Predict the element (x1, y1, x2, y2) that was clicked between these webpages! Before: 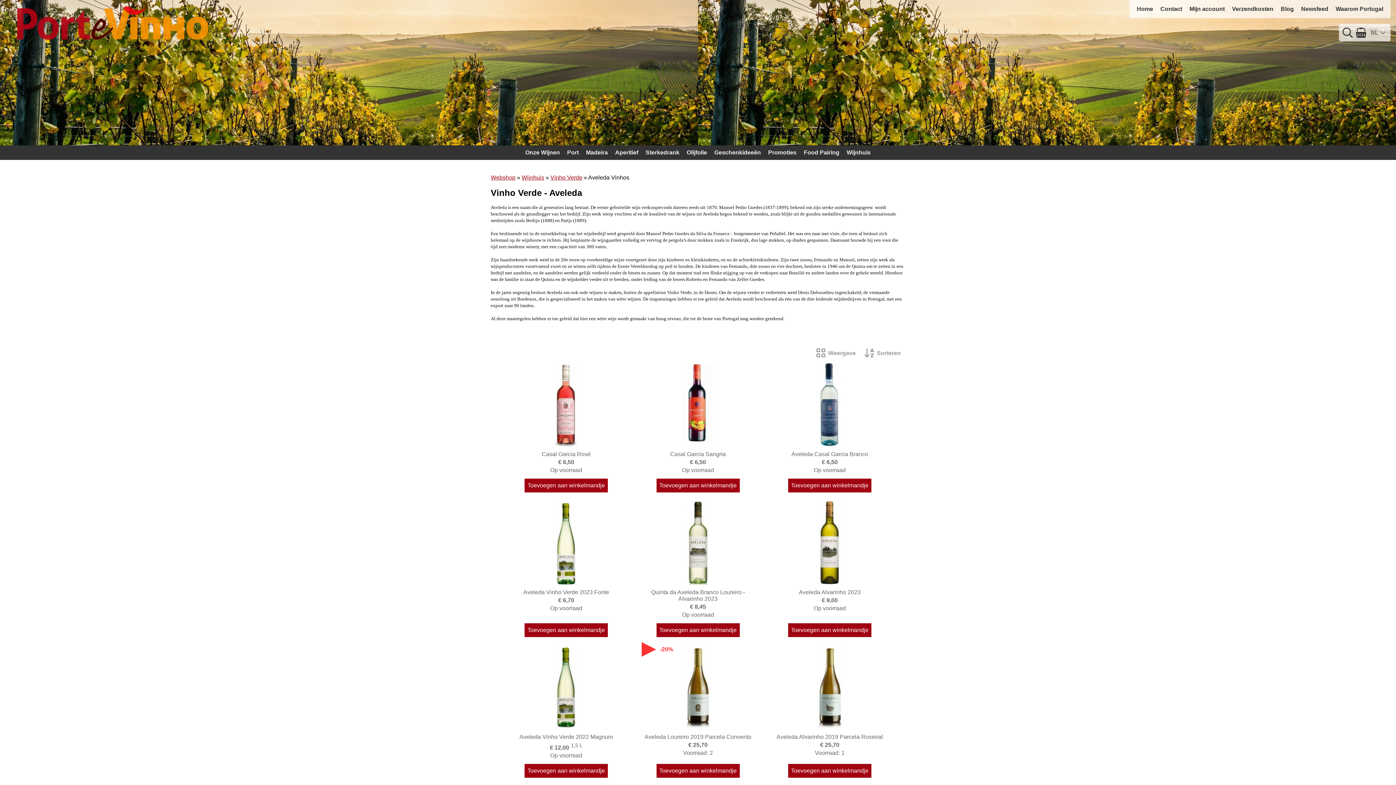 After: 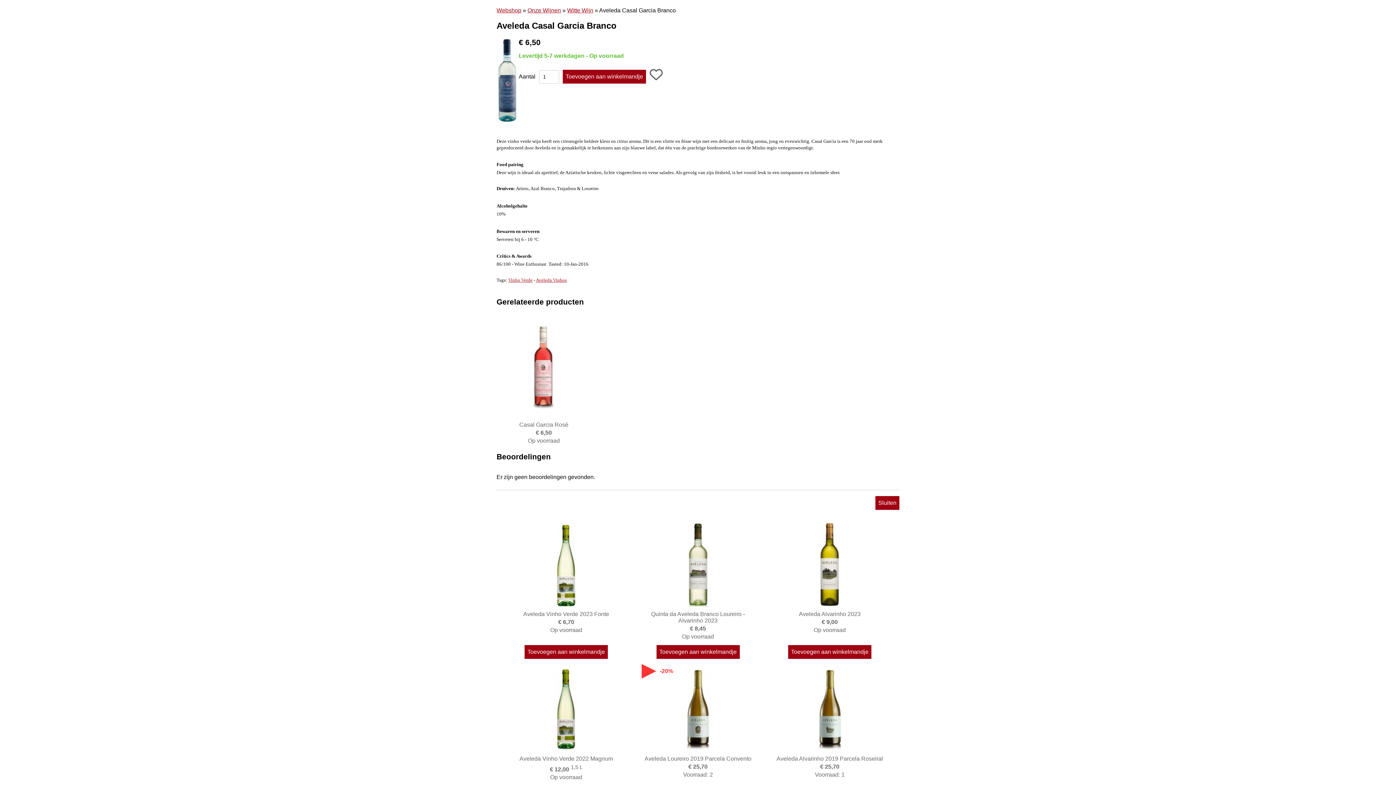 Action: label: Aveleda Casal Garcia Branco
€ 6,50
Op voorraad bbox: (773, 359, 886, 476)